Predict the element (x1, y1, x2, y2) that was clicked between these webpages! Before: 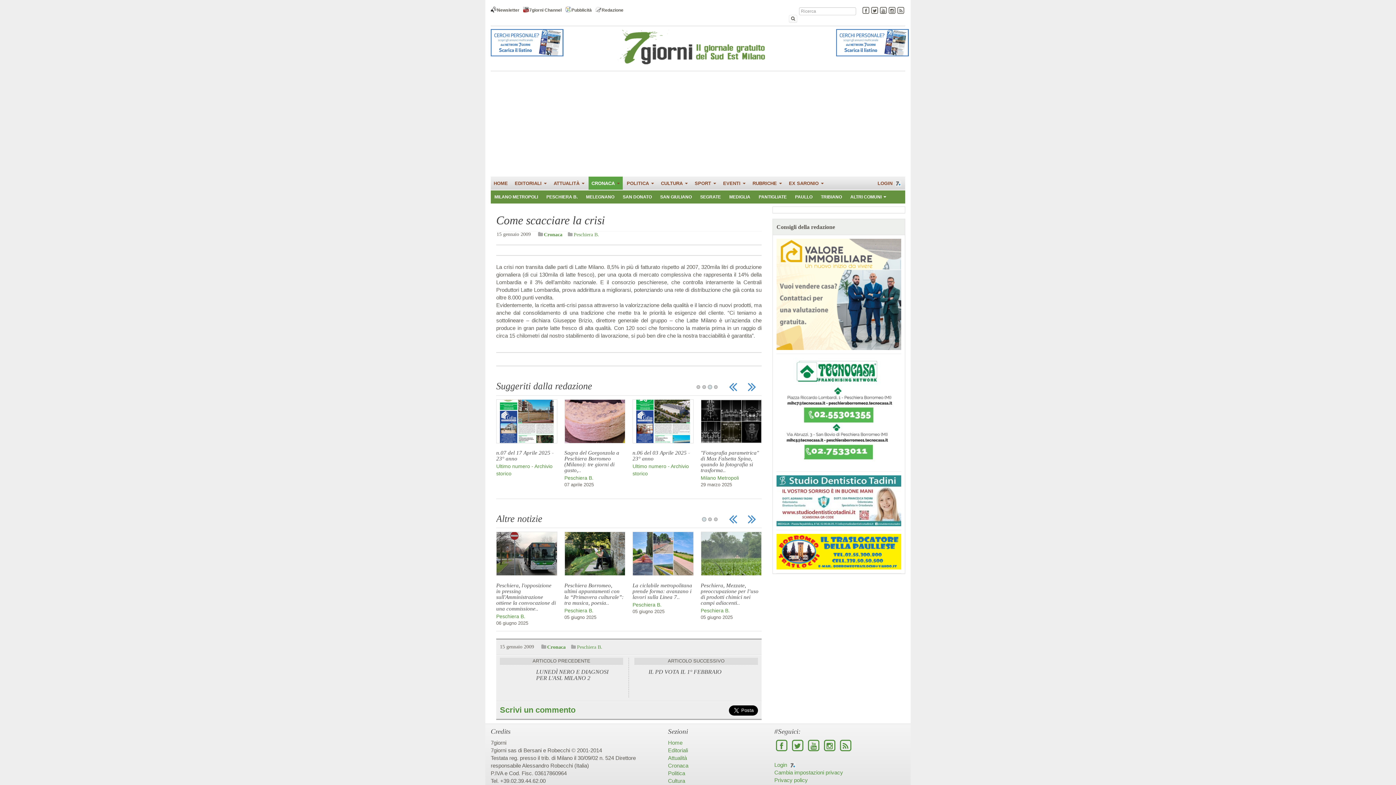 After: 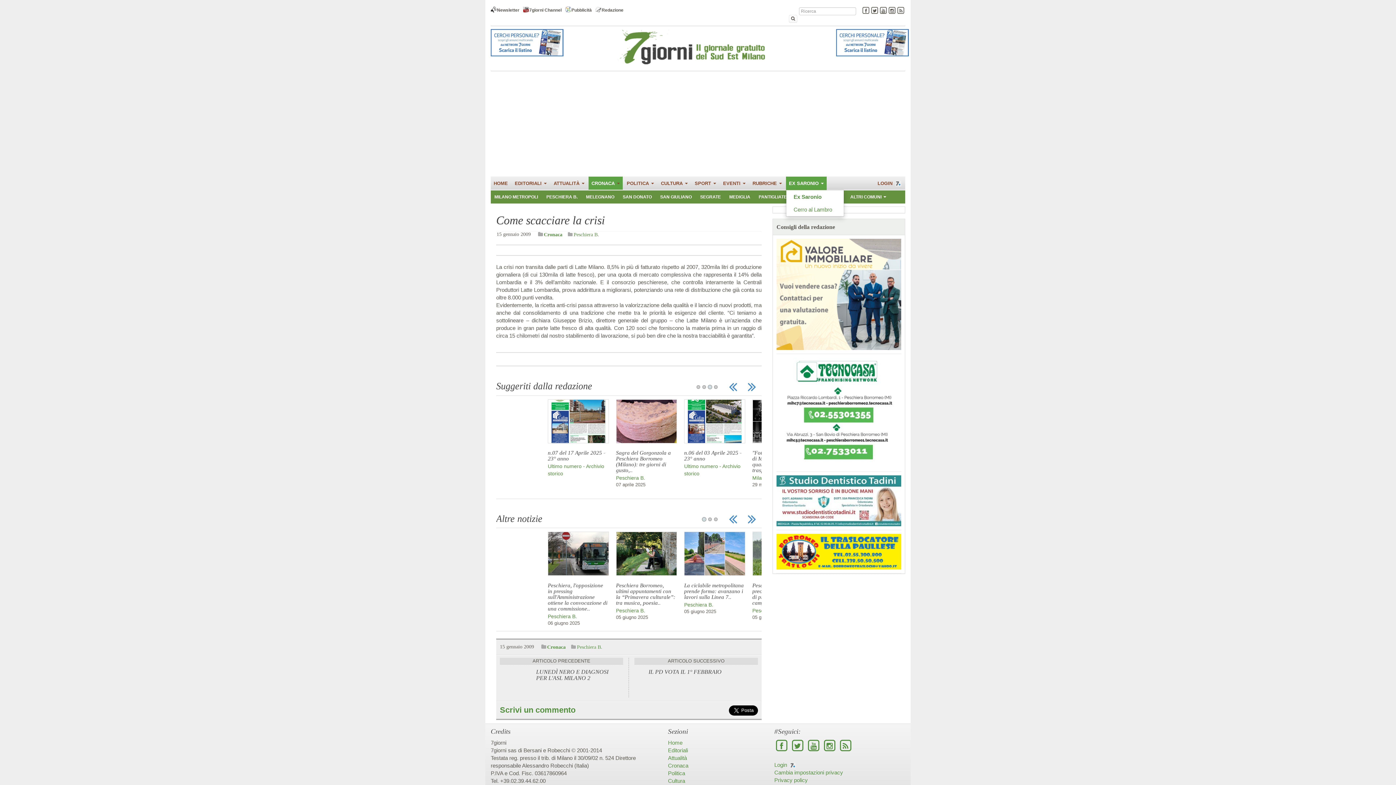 Action: label: EX SARONIO  bbox: (786, 176, 826, 190)